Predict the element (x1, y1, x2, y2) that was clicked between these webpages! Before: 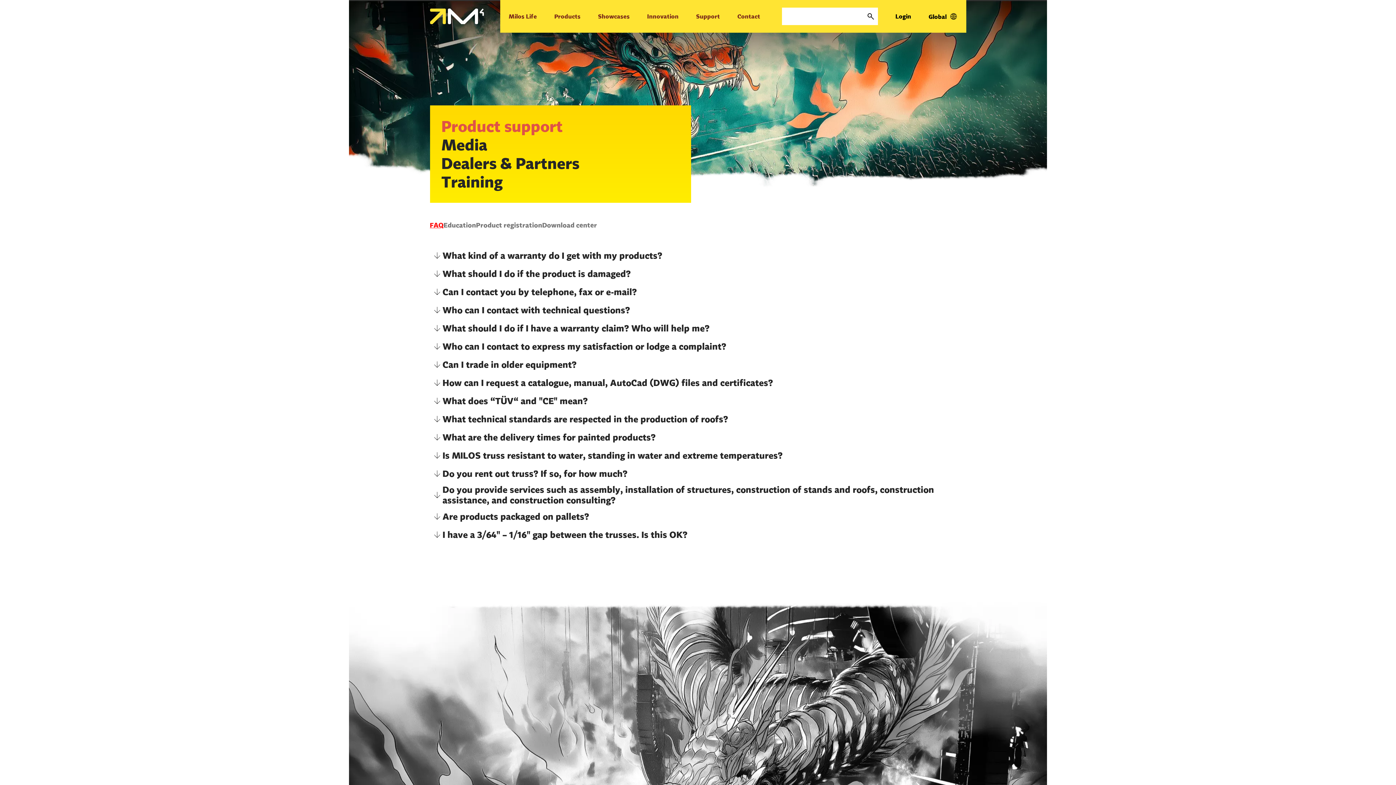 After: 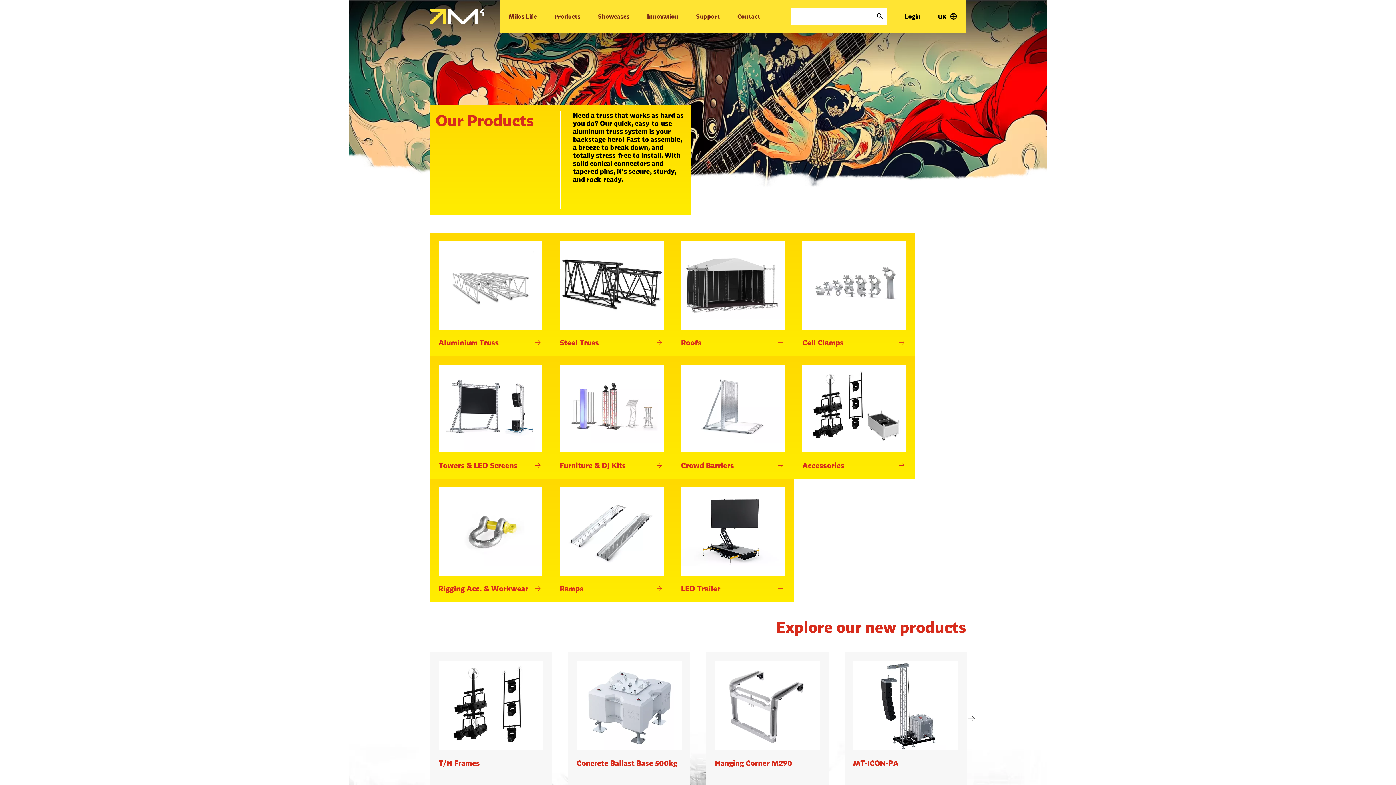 Action: label: Products bbox: (554, 12, 580, 19)